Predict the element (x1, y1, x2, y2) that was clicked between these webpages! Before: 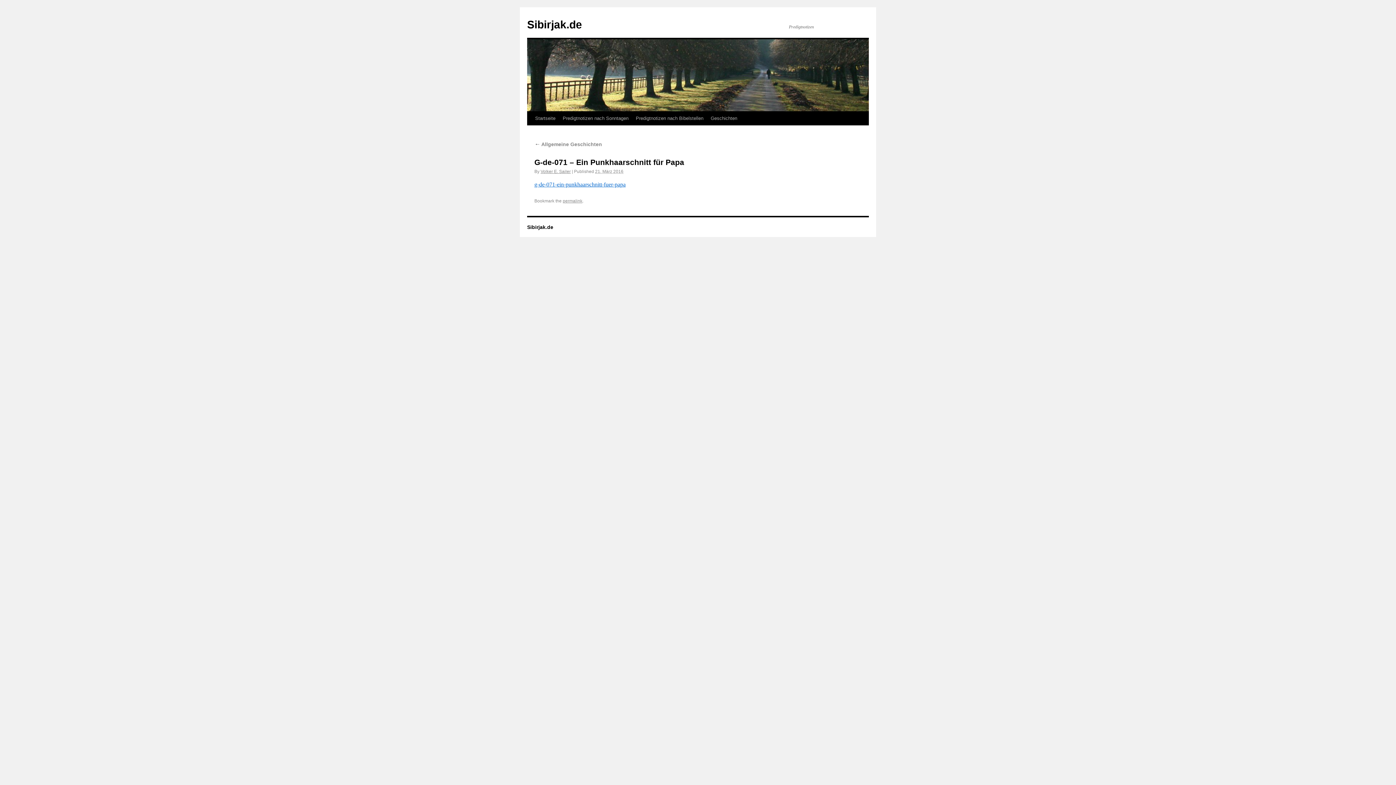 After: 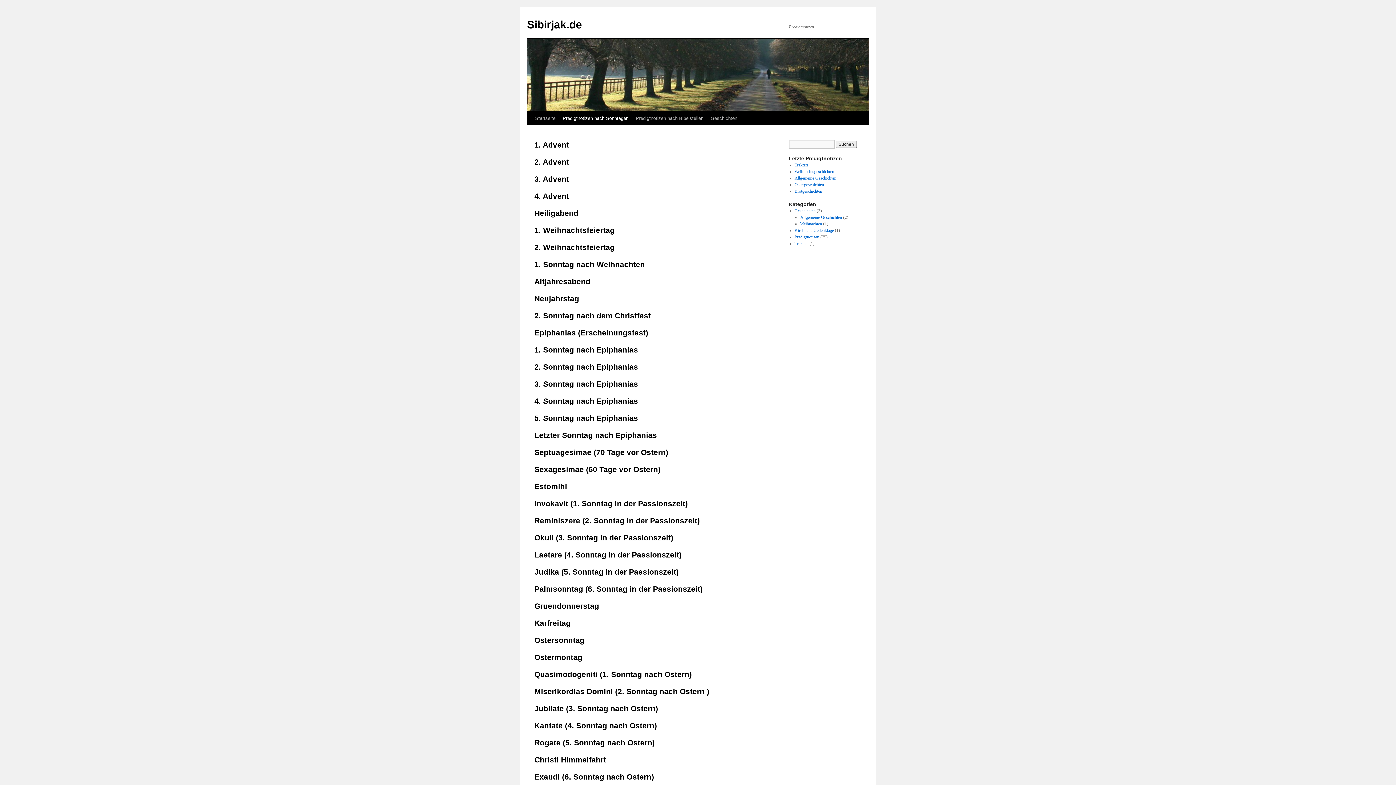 Action: label: Predigtnotizen nach Sonntagen bbox: (559, 111, 632, 125)